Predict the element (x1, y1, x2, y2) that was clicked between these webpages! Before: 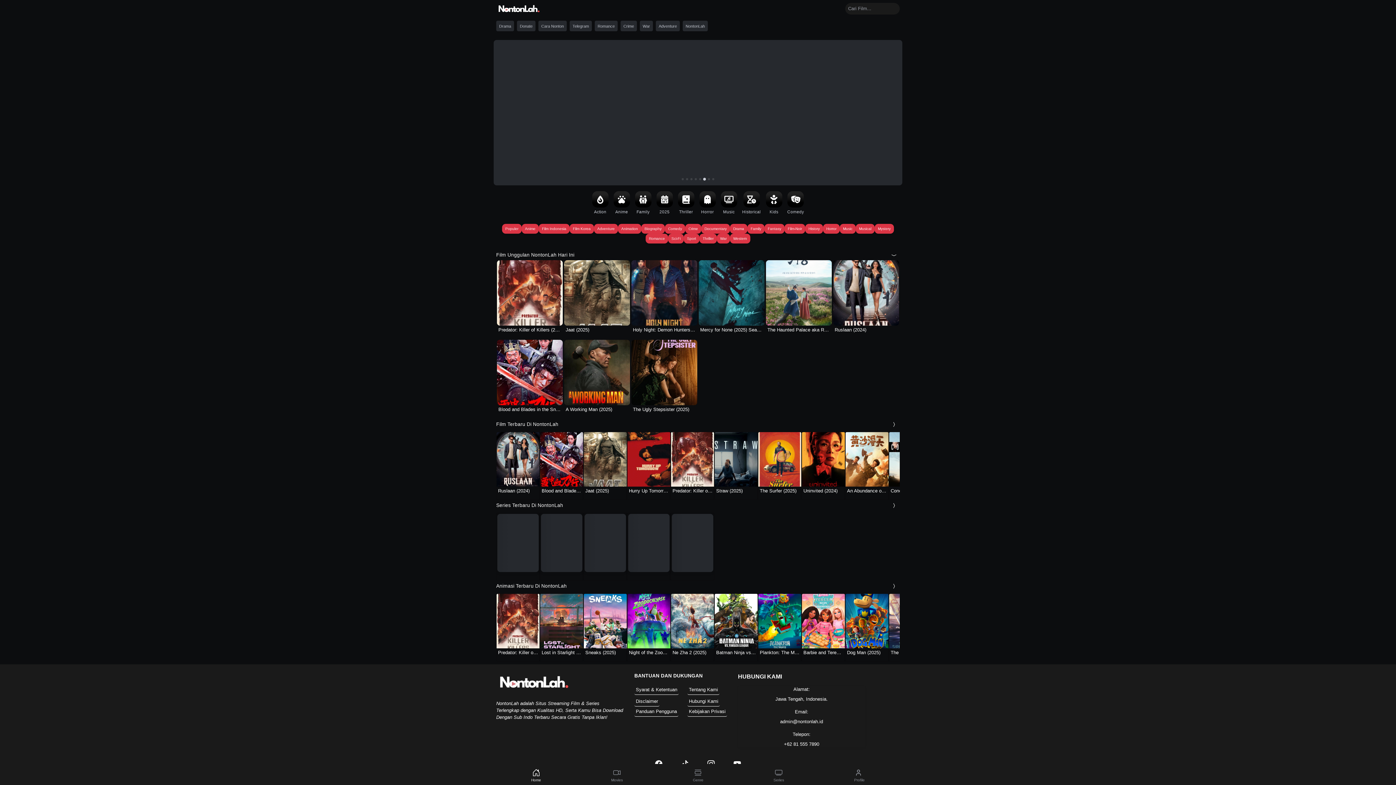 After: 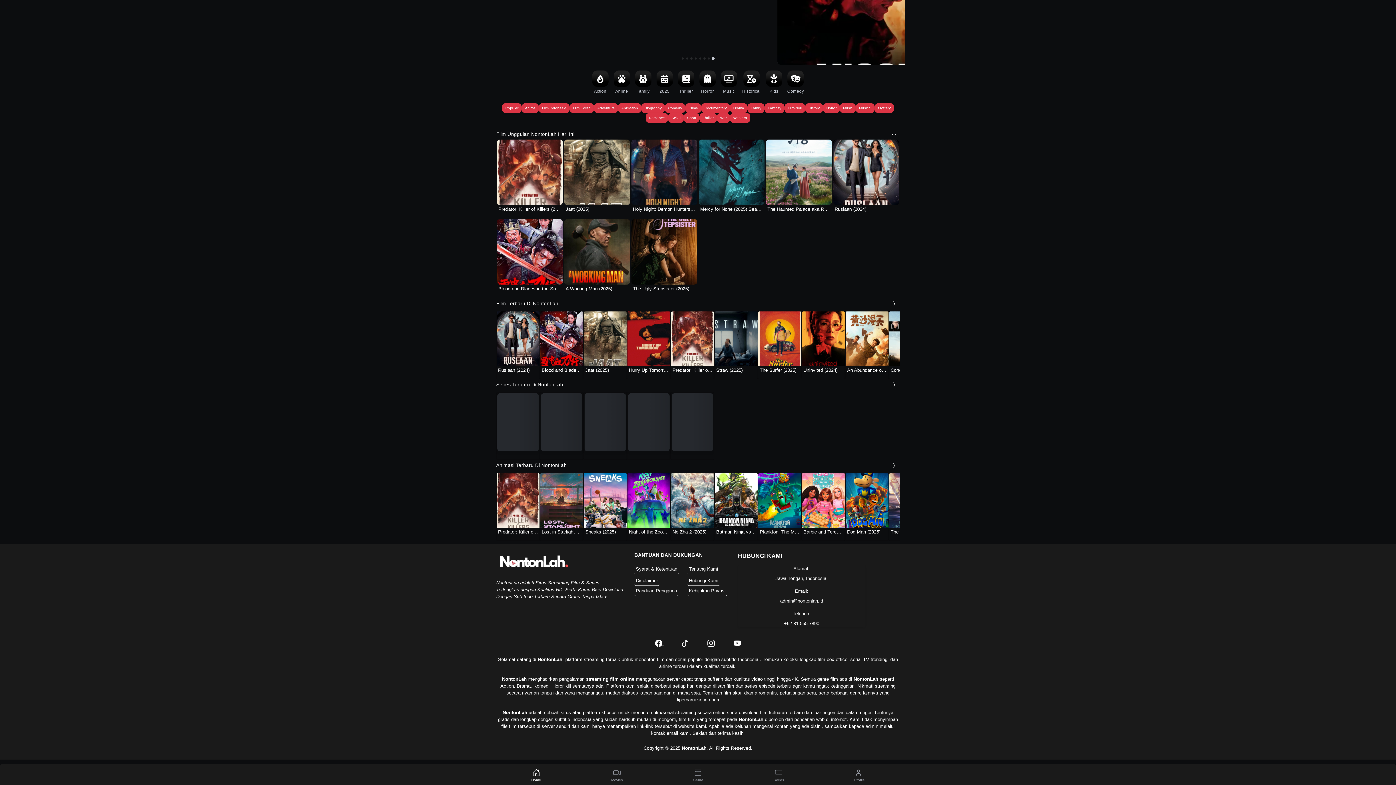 Action: label: Facebook bbox: (649, 754, 669, 772)